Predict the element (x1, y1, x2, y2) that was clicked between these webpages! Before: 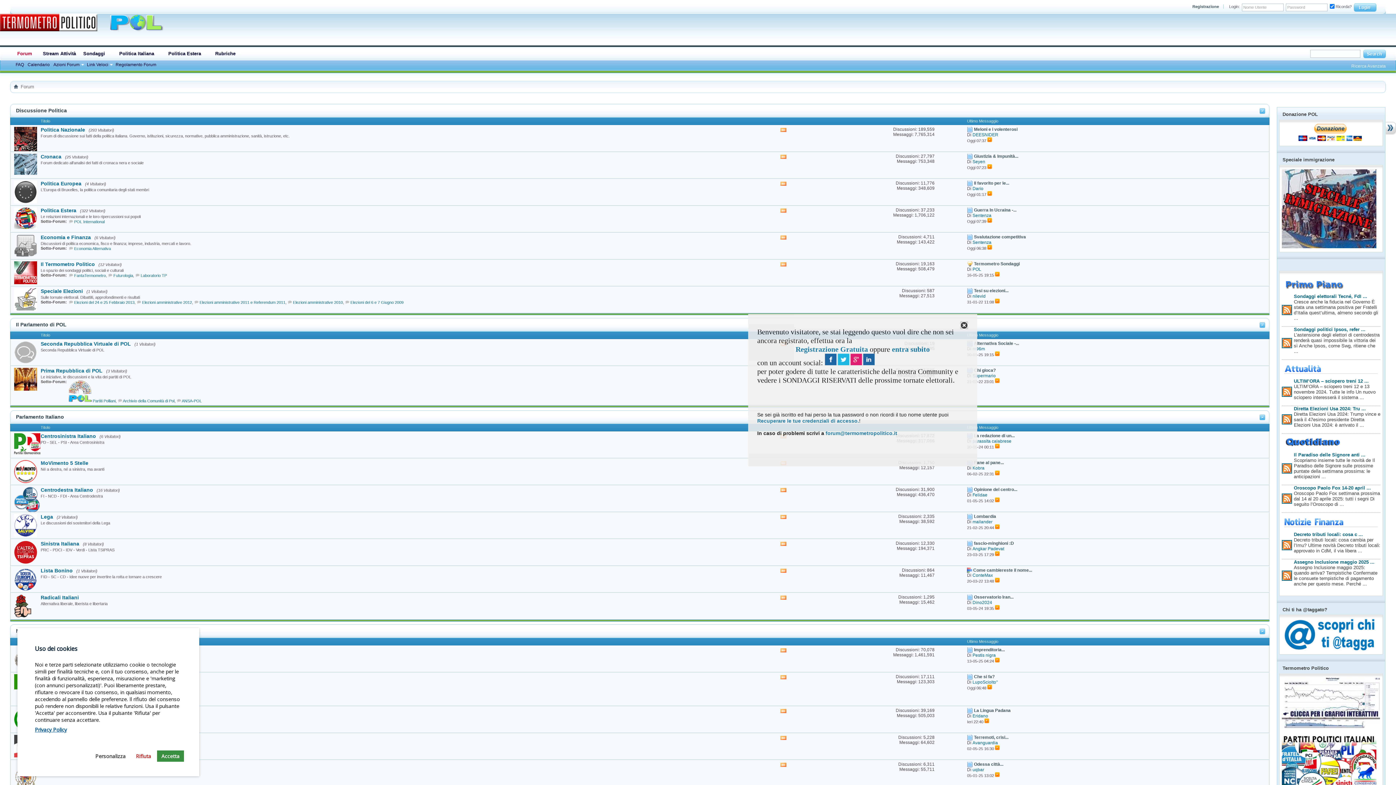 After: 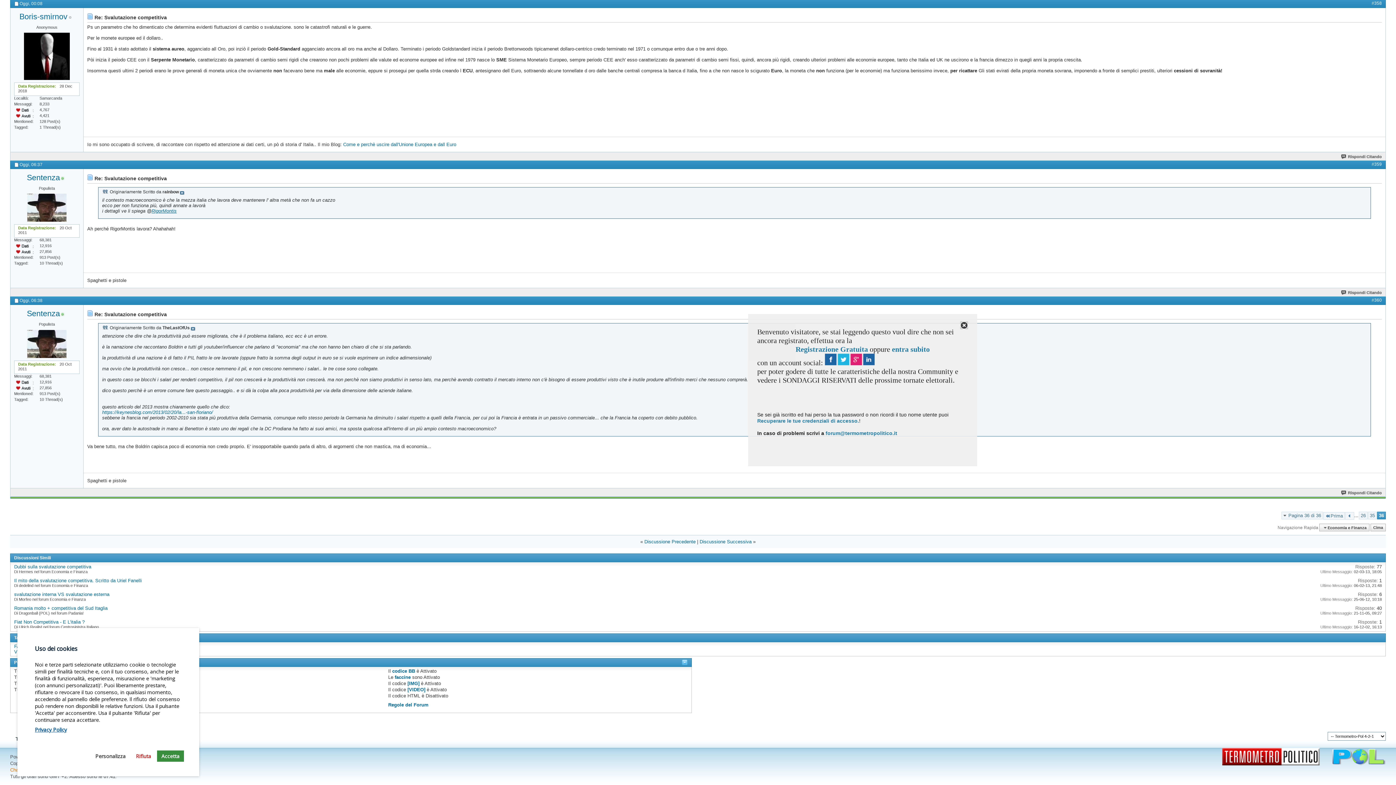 Action: label: Svalutazione competitiva bbox: (974, 234, 1026, 239)